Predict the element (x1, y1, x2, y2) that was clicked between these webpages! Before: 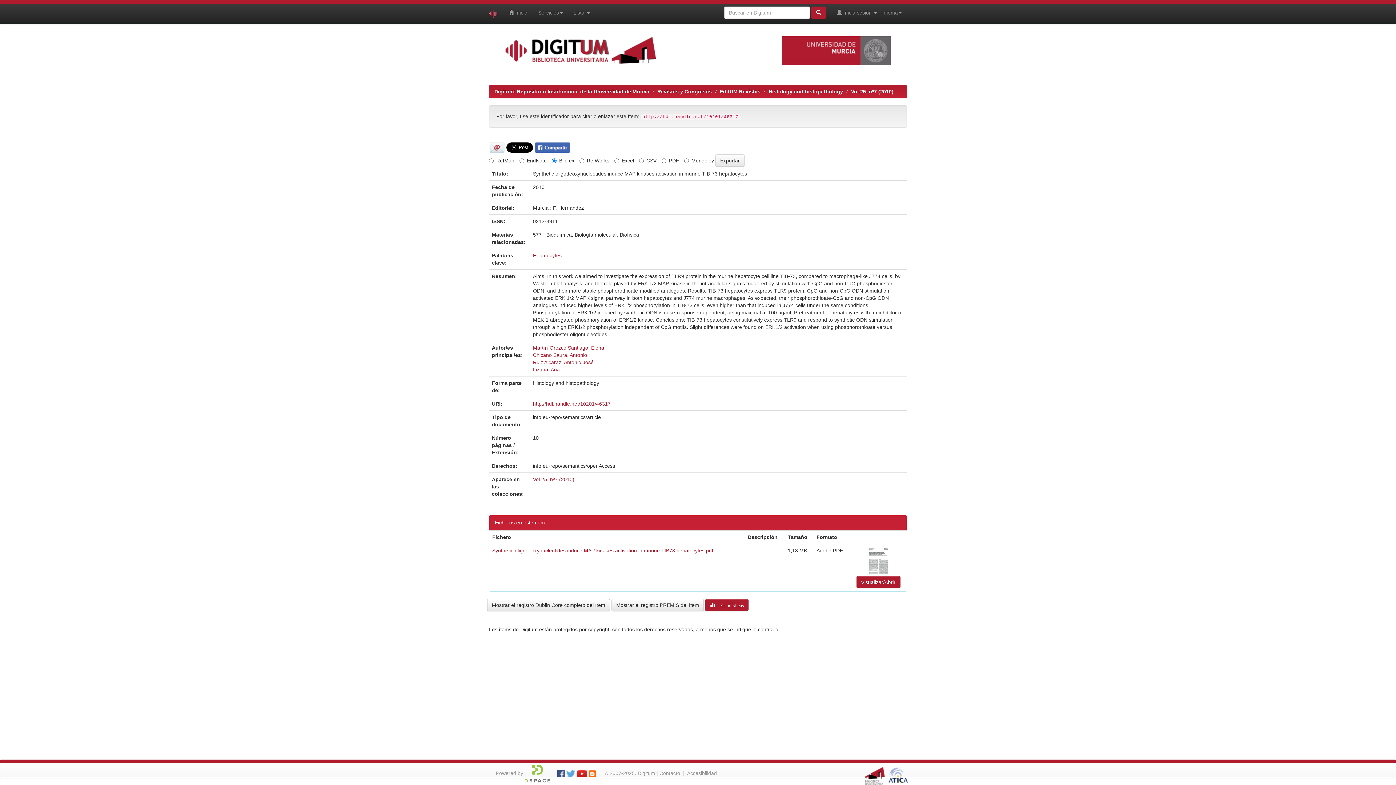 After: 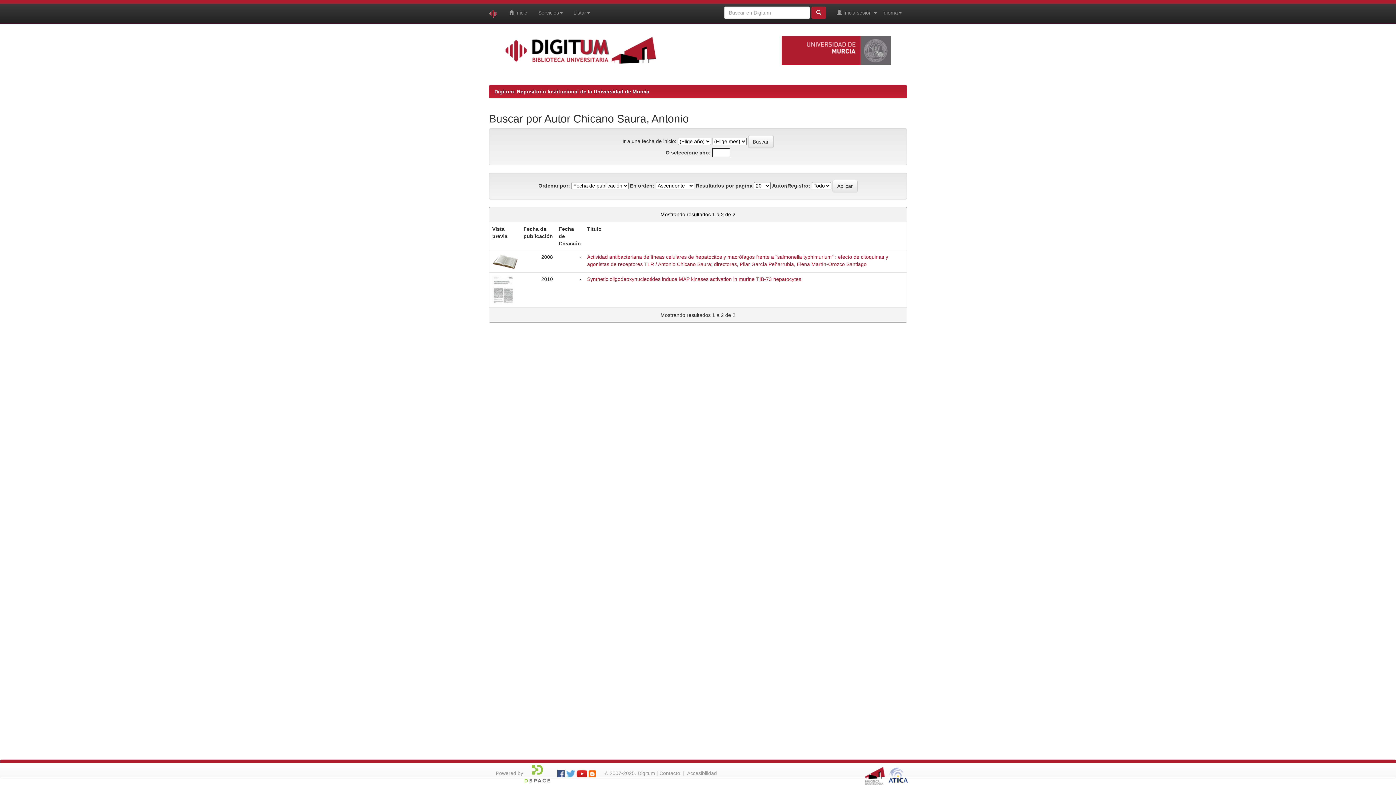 Action: label: Chicano Saura, Antonio bbox: (533, 352, 587, 358)